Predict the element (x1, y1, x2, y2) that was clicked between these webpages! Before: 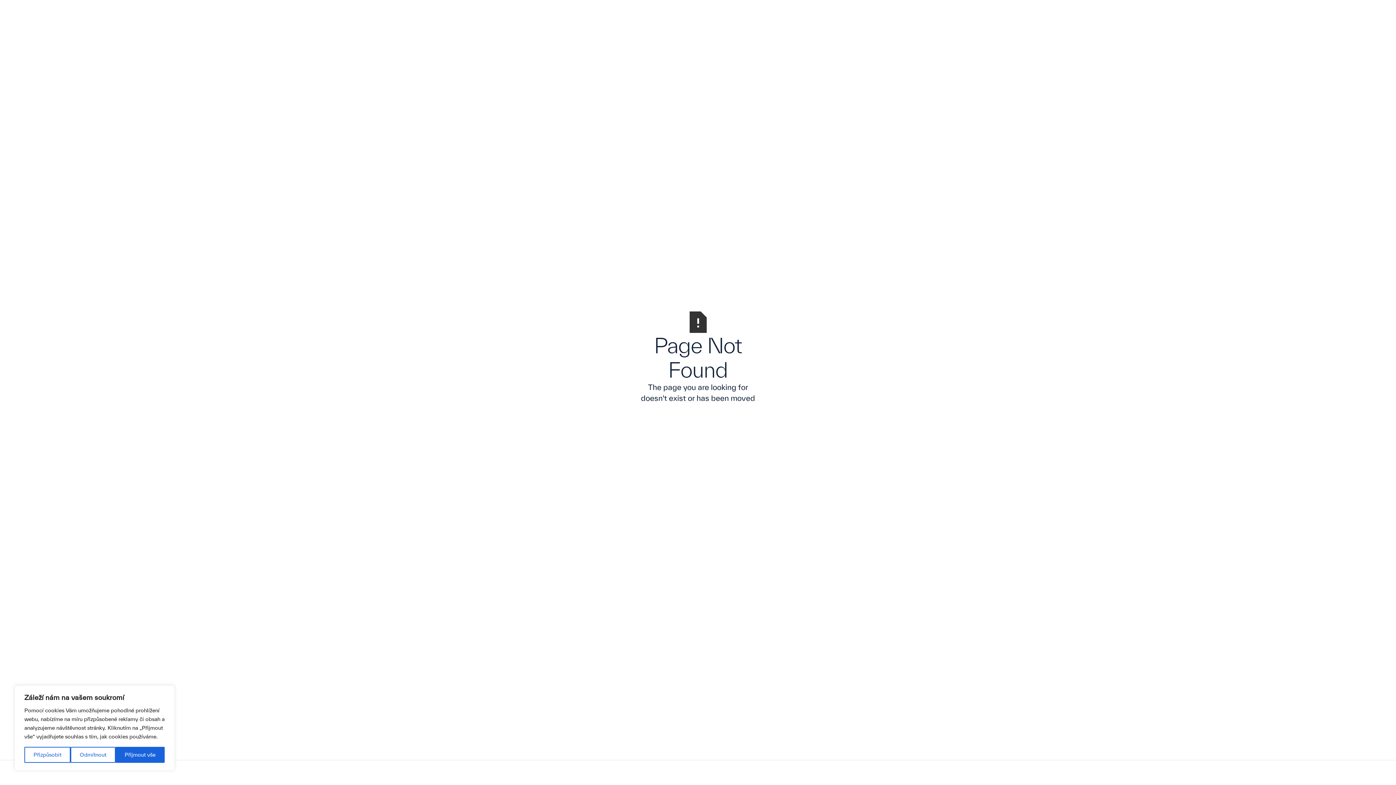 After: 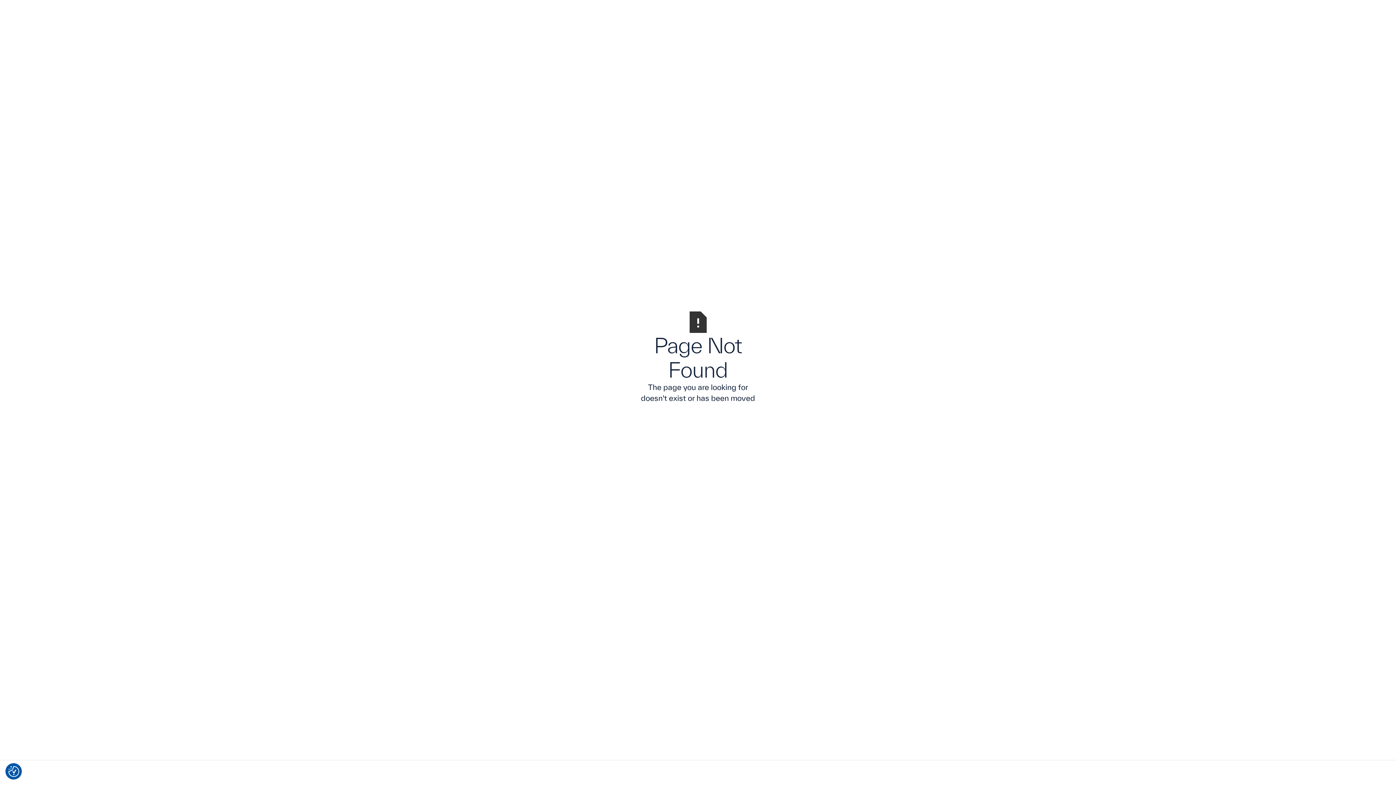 Action: label: Odmítnout bbox: (70, 747, 115, 763)